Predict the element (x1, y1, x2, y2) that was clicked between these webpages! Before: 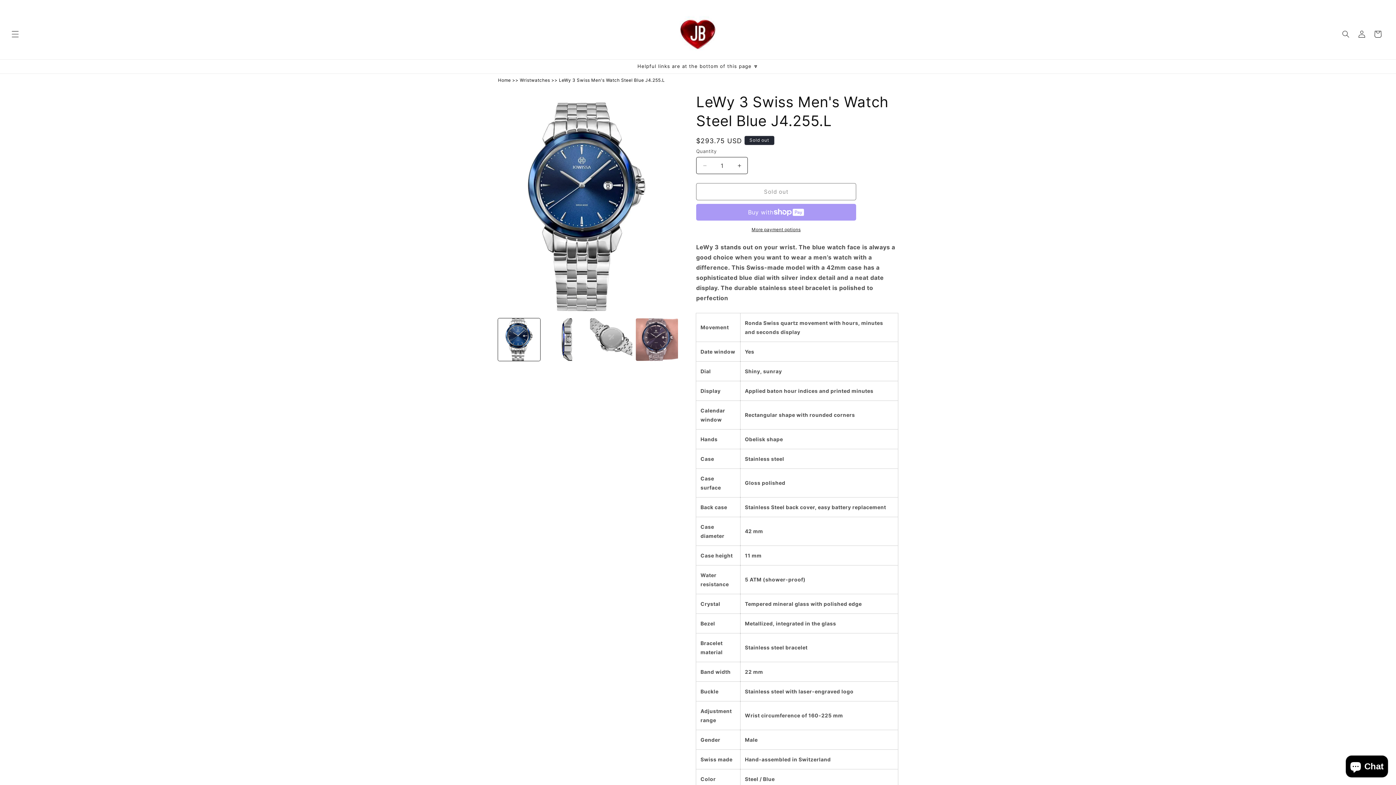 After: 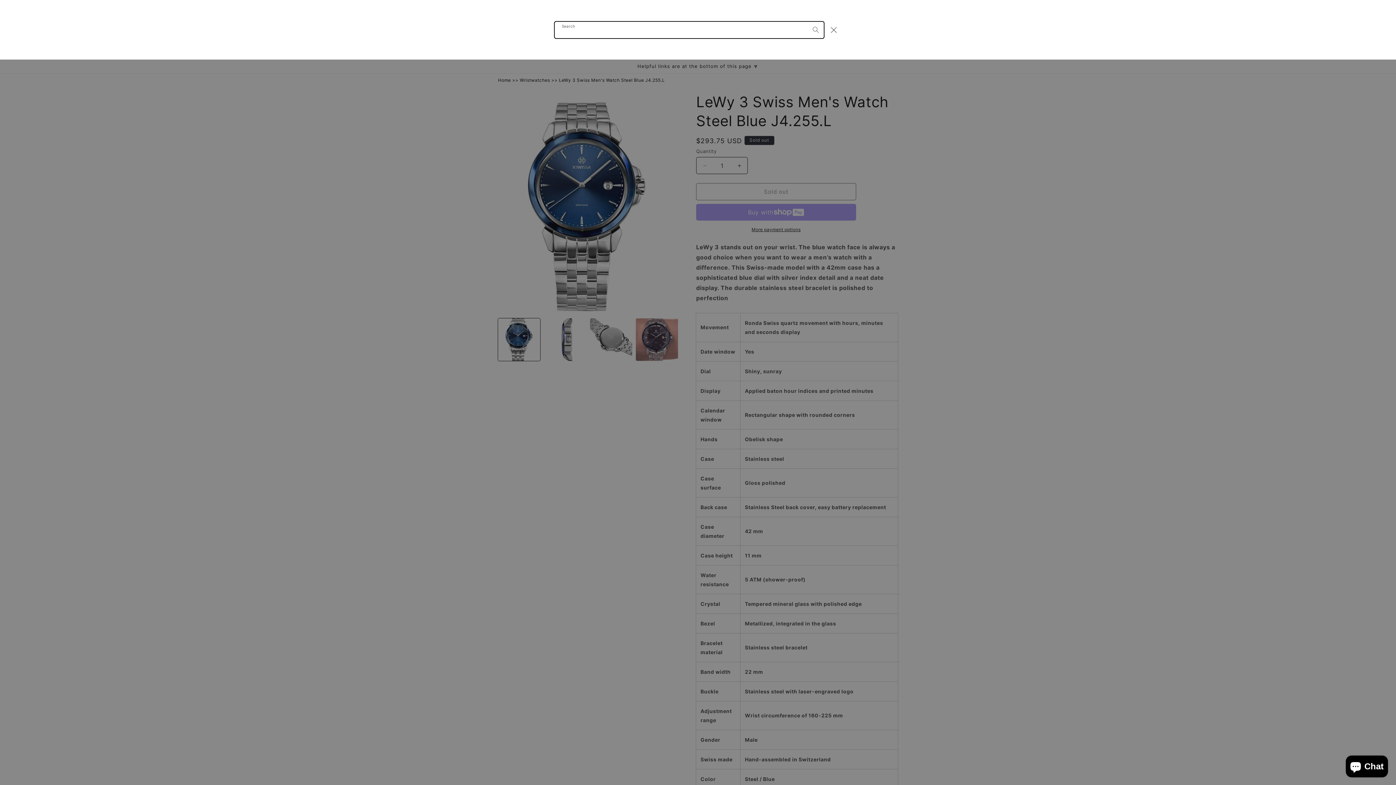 Action: label: Search bbox: (1338, 26, 1354, 42)